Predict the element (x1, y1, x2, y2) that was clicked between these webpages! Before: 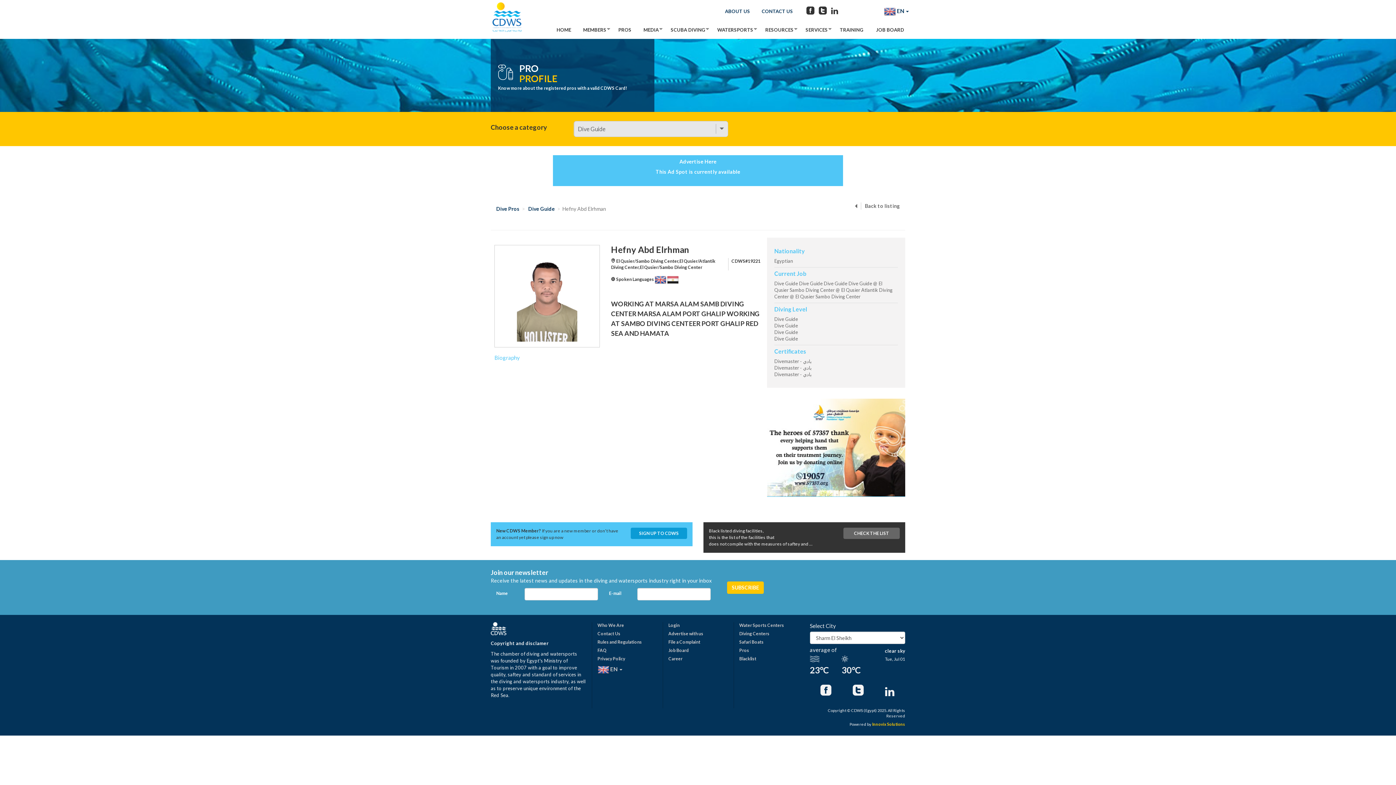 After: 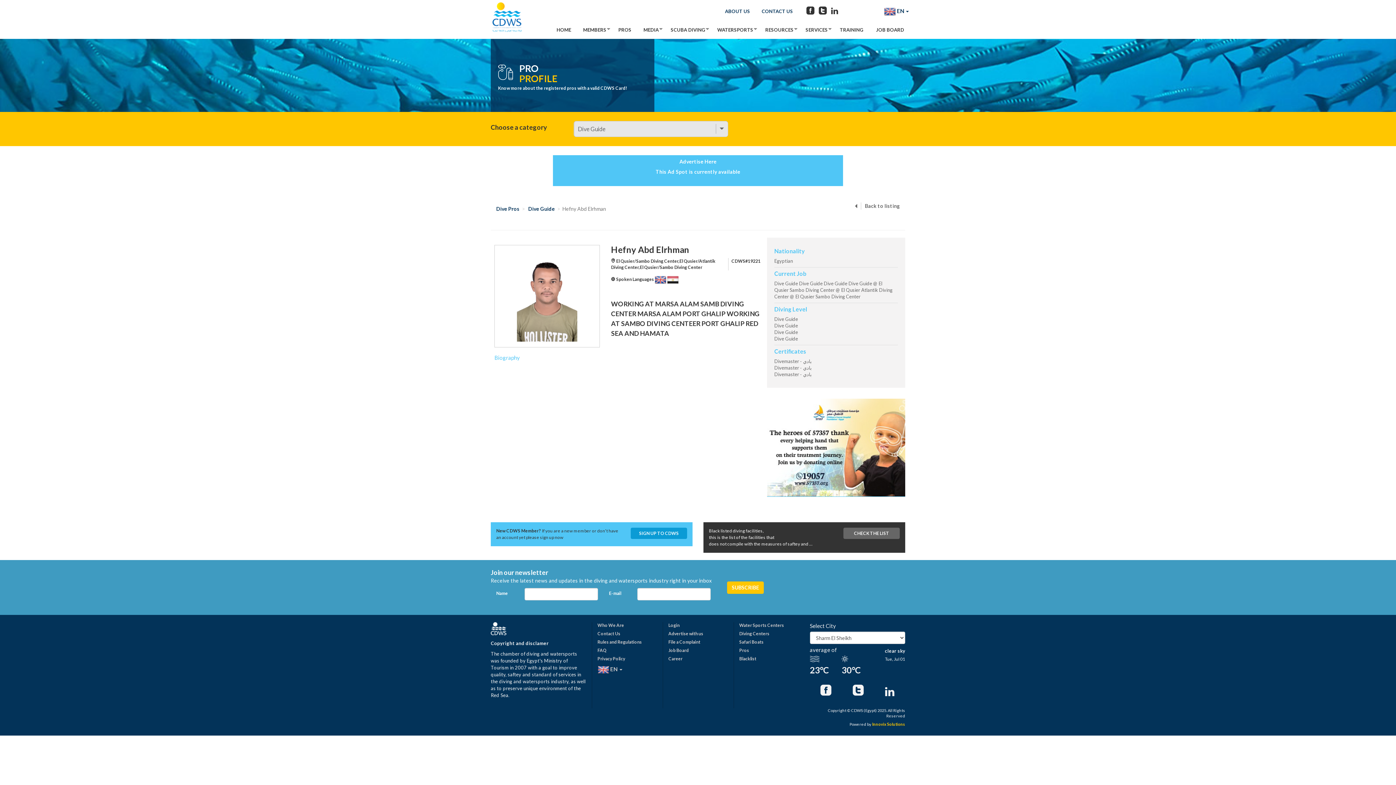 Action: bbox: (852, 683, 863, 700)